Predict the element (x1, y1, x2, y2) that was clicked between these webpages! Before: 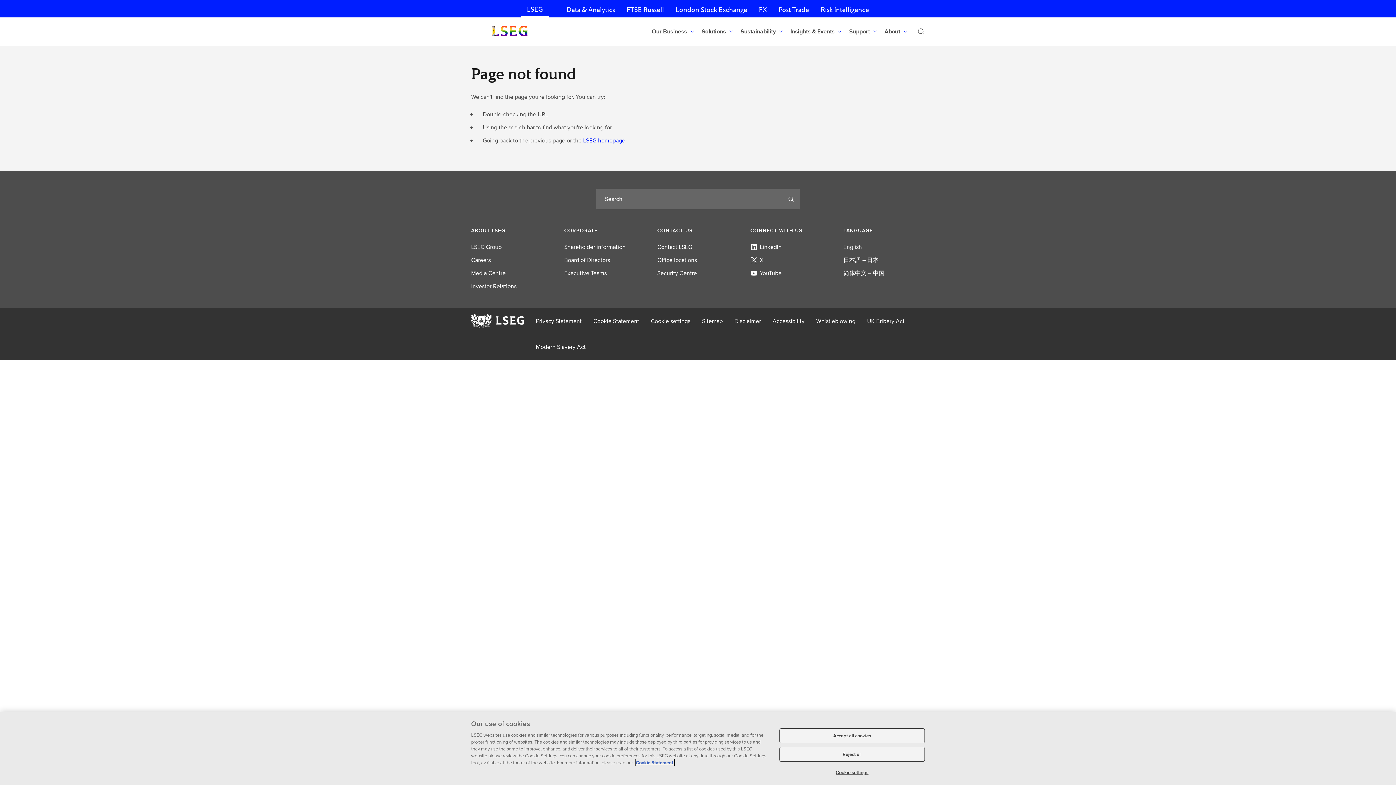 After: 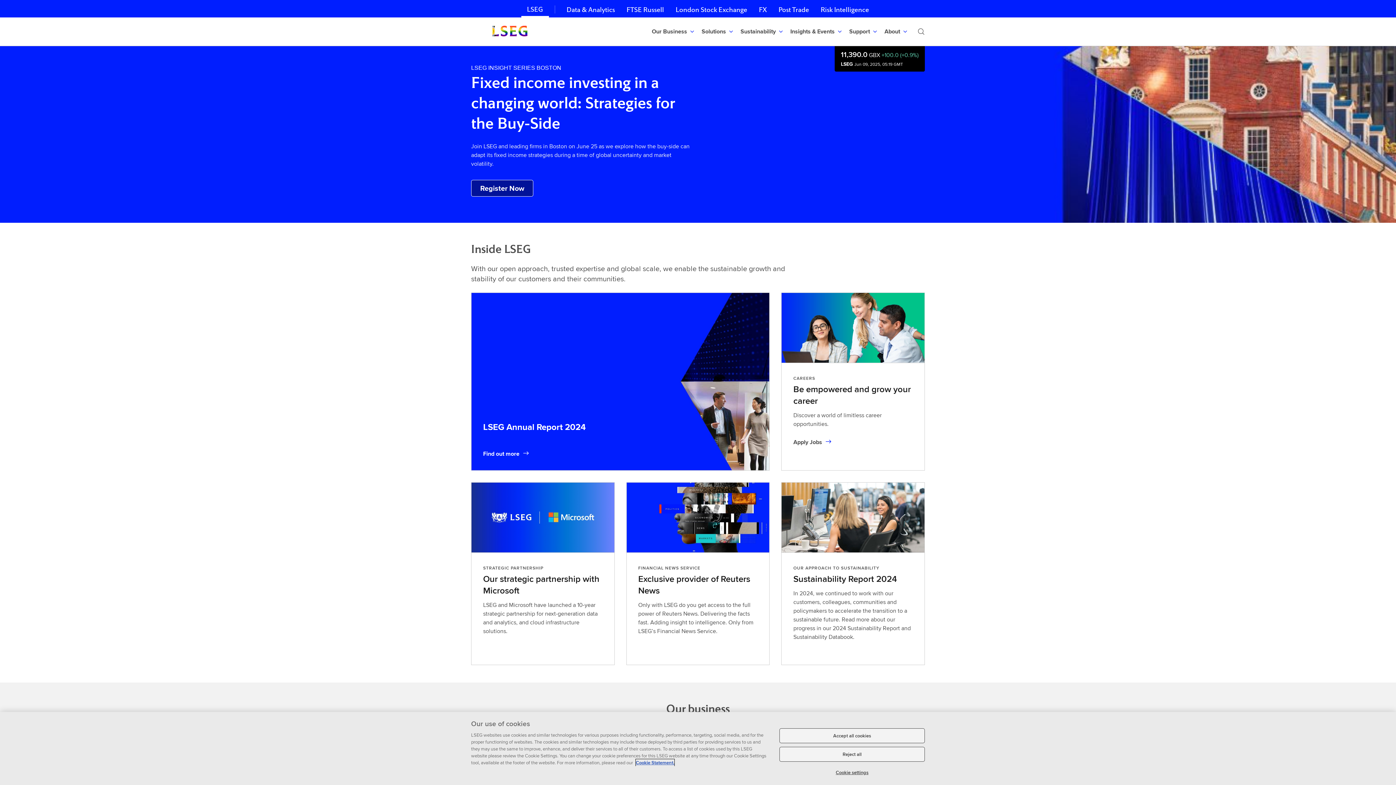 Action: bbox: (471, 17, 580, 45)